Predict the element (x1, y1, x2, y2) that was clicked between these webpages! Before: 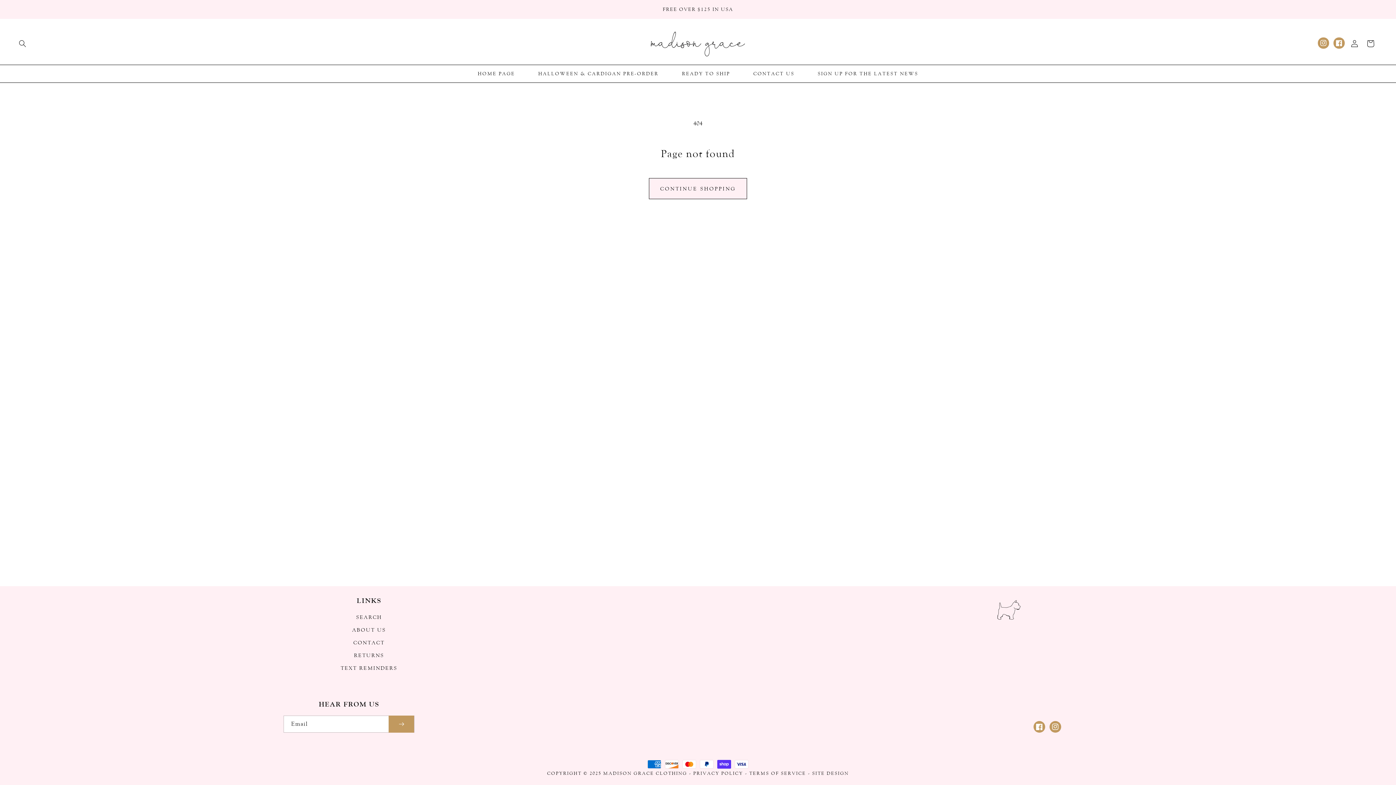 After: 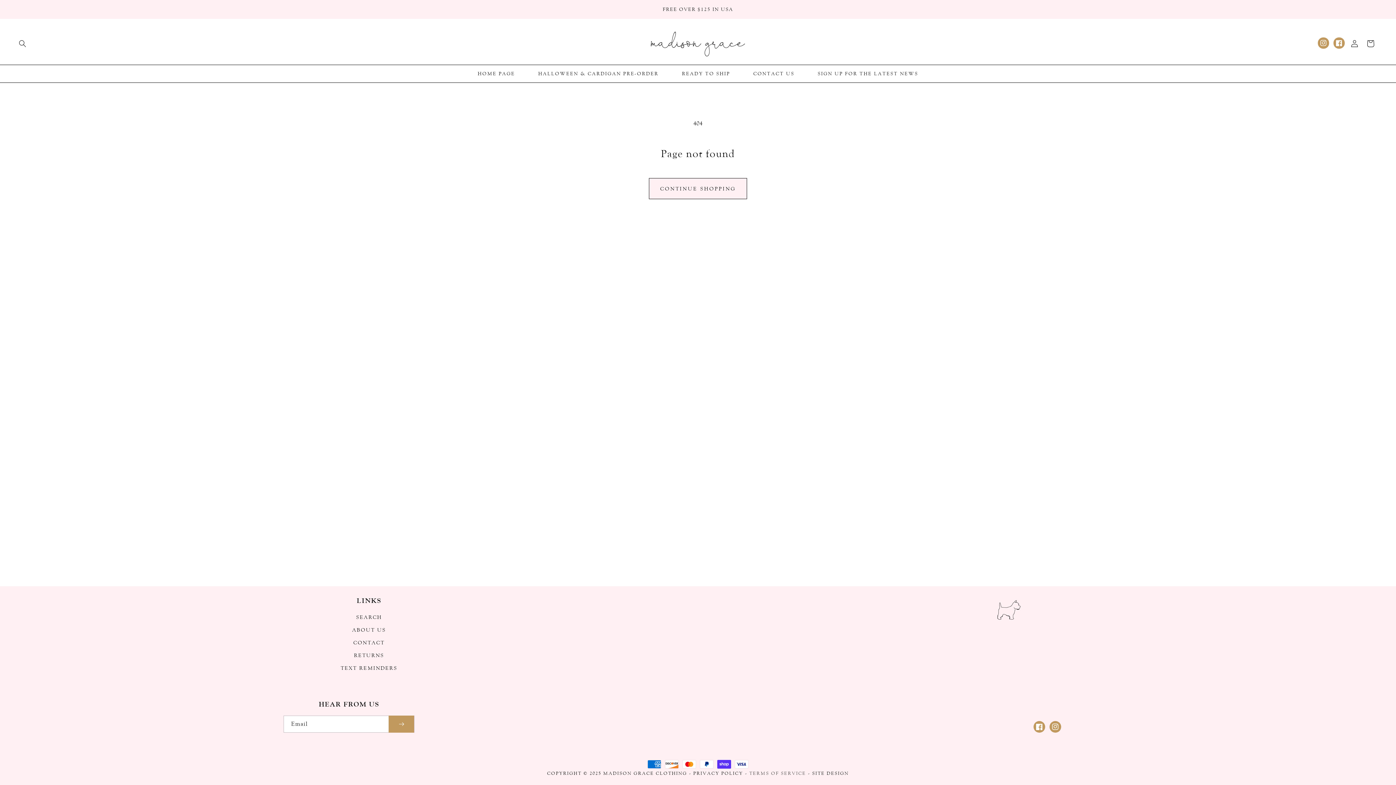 Action: label: TERMS OF SERVICE bbox: (749, 770, 806, 776)